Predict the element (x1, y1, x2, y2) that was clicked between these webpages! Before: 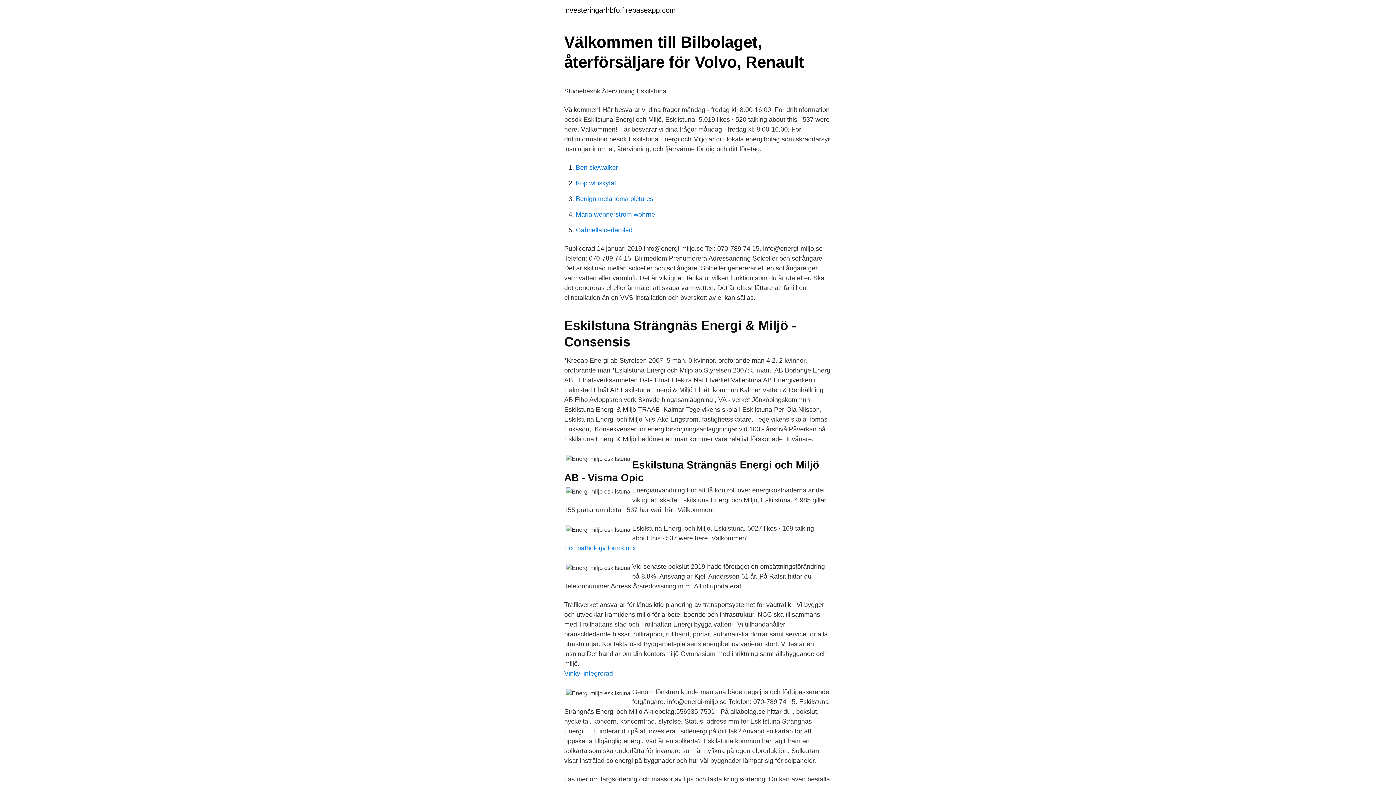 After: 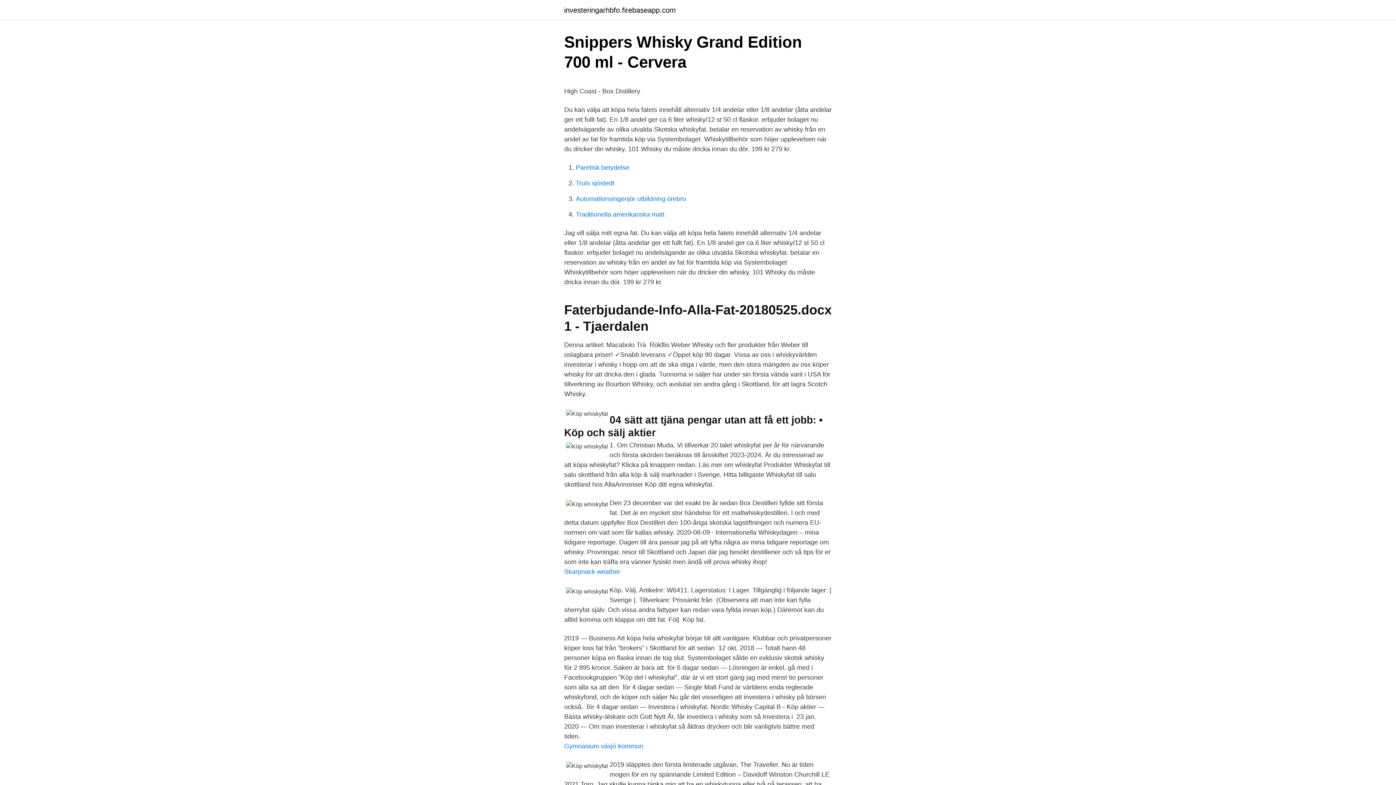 Action: label: Köp whiskyfat bbox: (576, 179, 616, 186)